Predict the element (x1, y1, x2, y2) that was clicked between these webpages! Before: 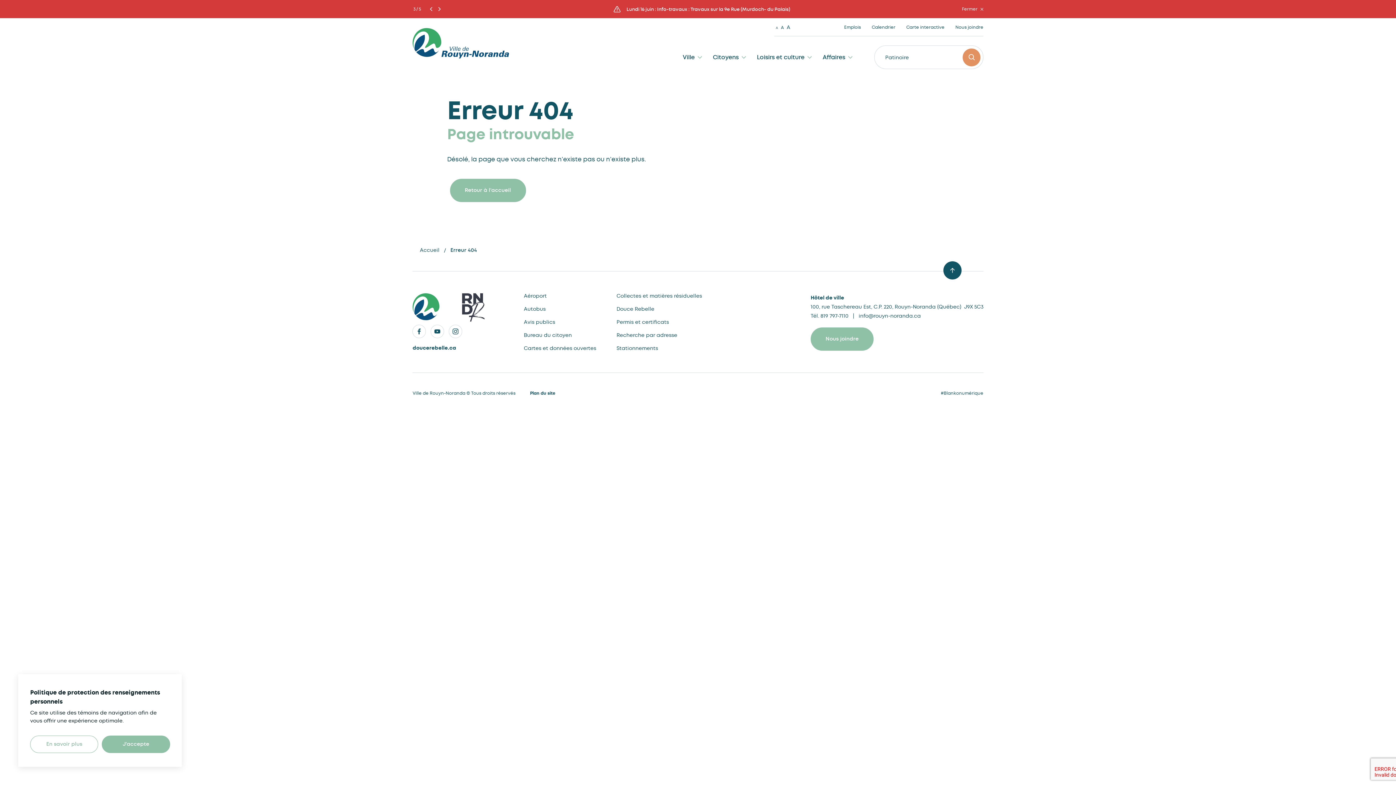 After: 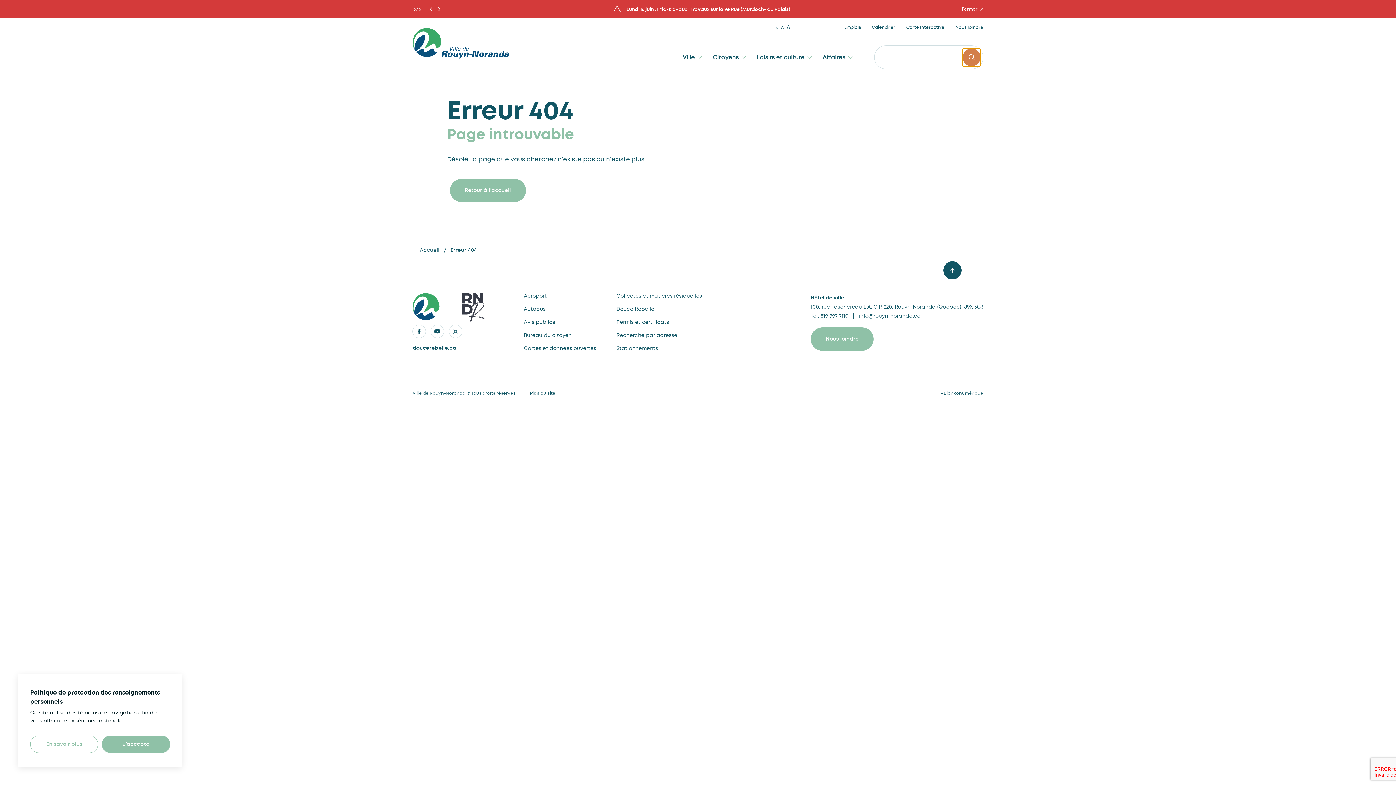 Action: bbox: (962, 48, 980, 66)